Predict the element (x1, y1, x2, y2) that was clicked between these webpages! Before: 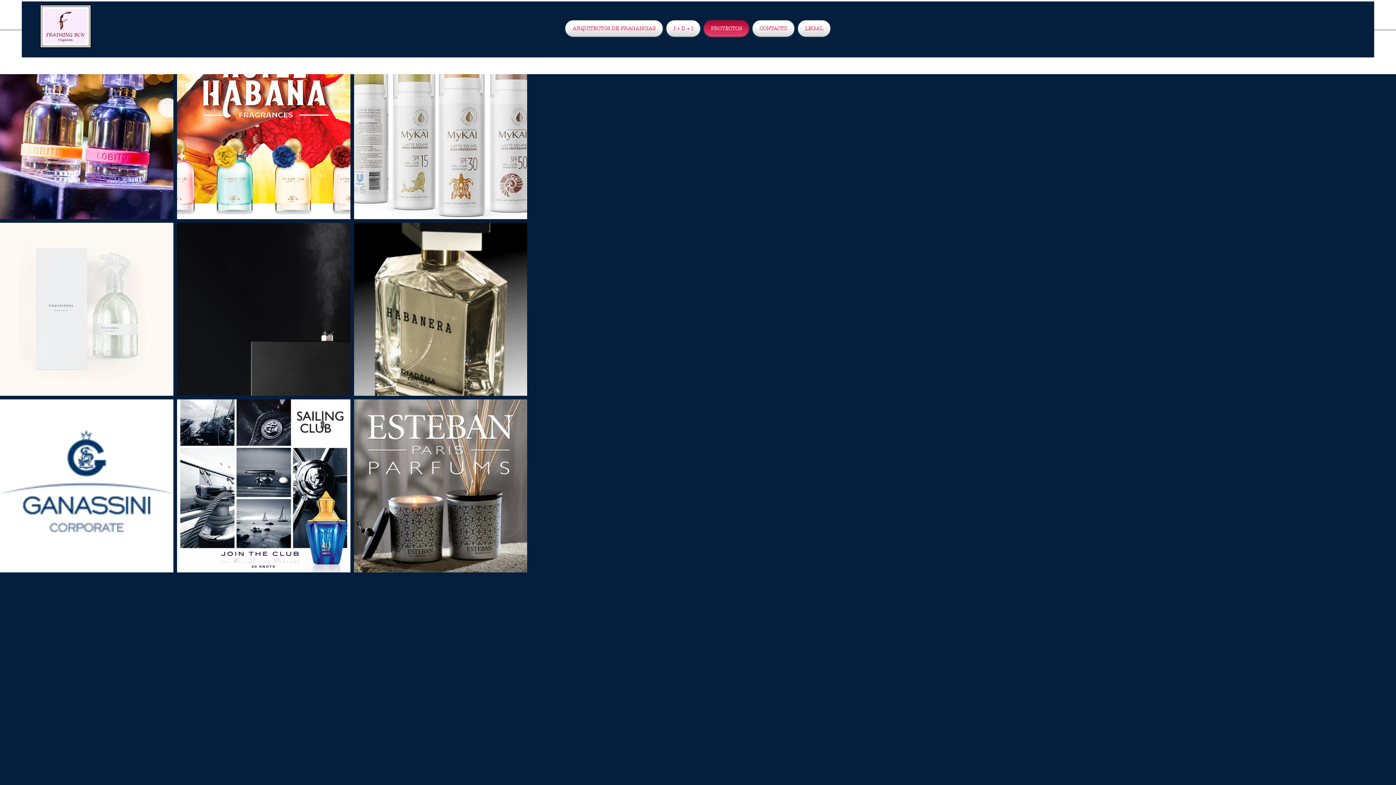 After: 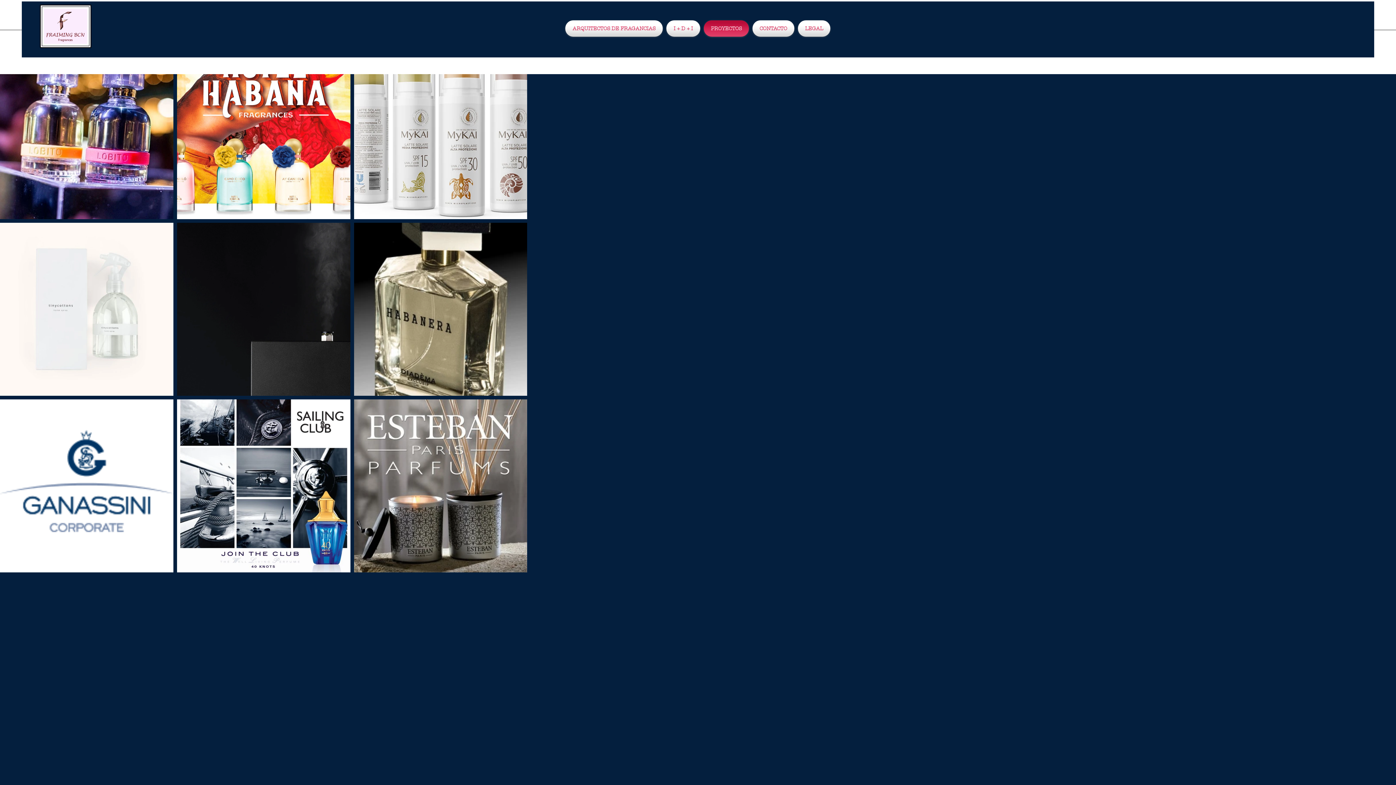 Action: label: PROYECTOS bbox: (702, 20, 750, 36)